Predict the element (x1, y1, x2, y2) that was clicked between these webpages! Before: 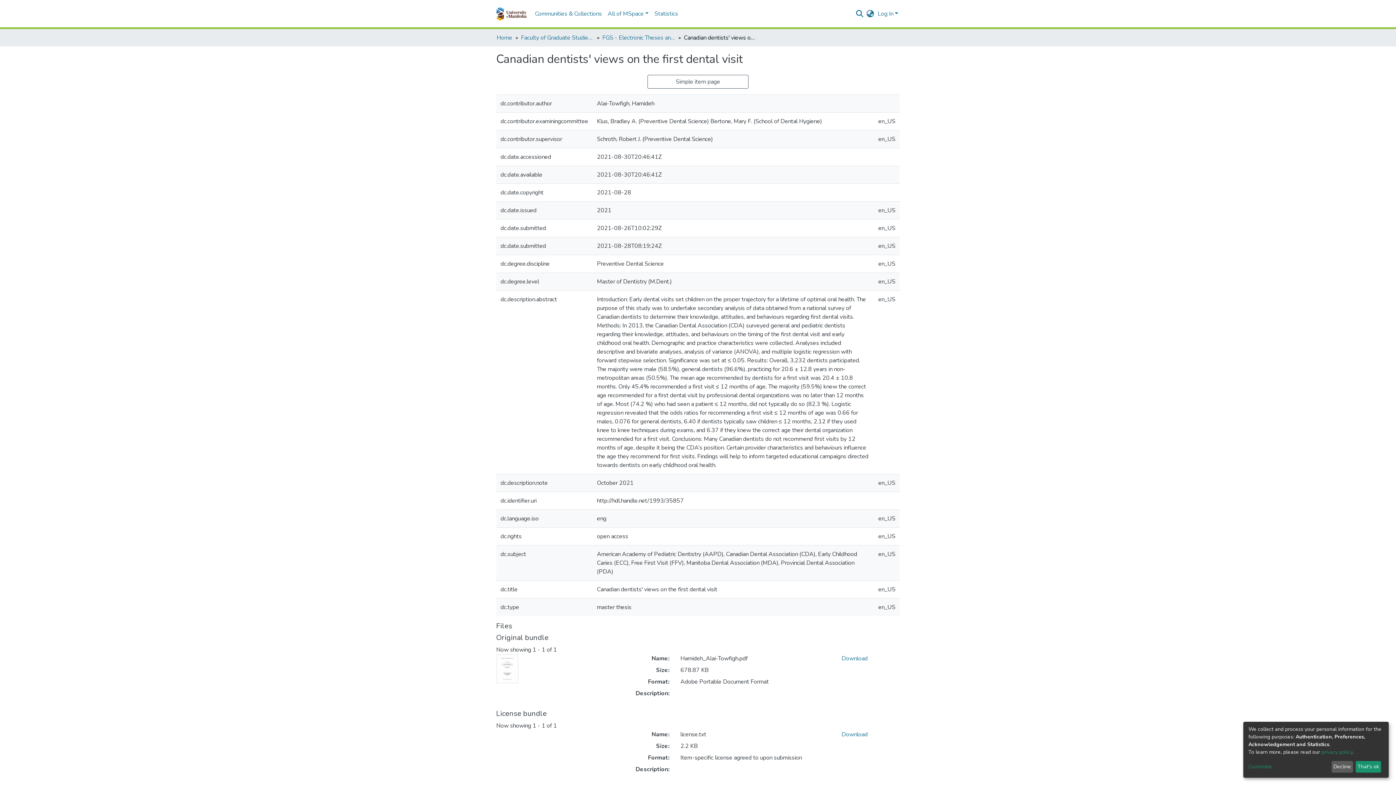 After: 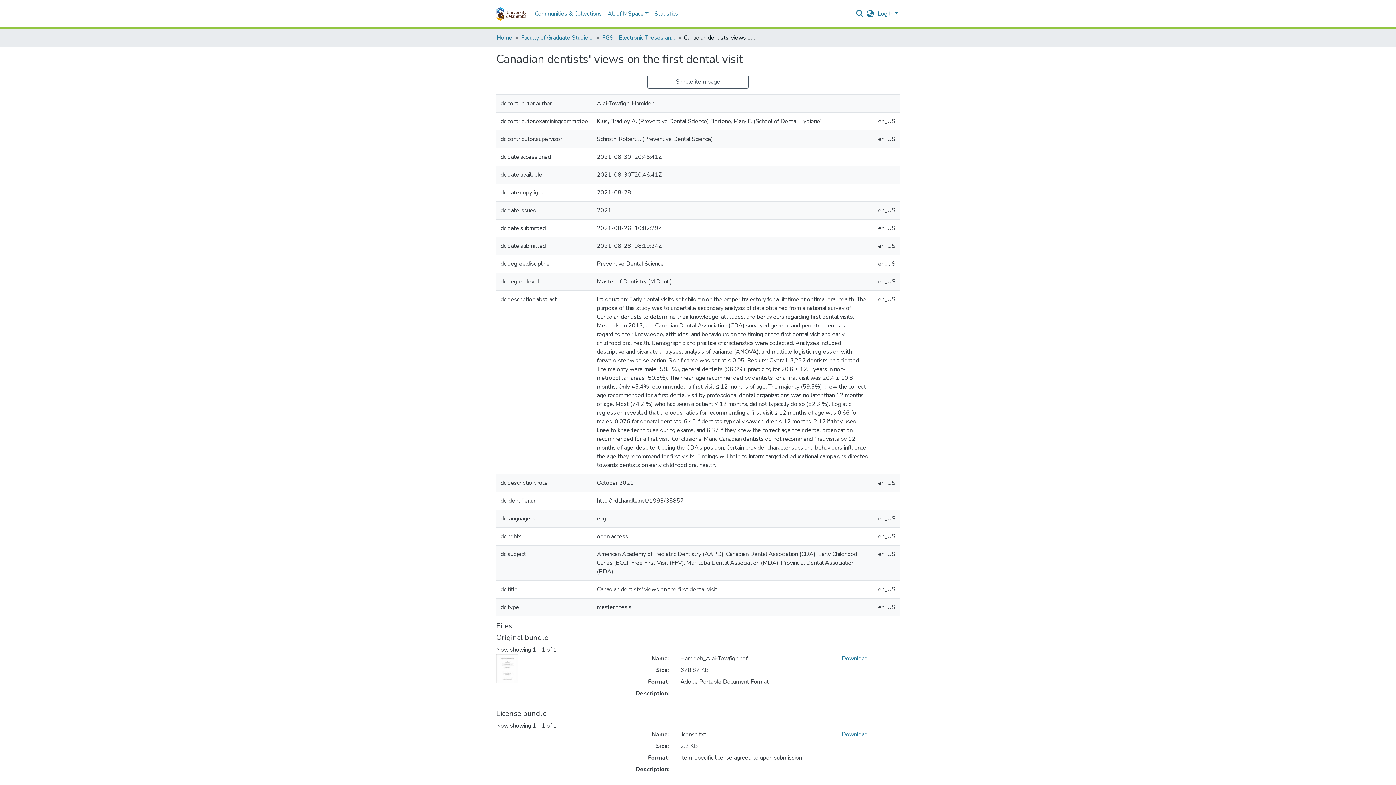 Action: bbox: (1331, 761, 1353, 773) label: Decline